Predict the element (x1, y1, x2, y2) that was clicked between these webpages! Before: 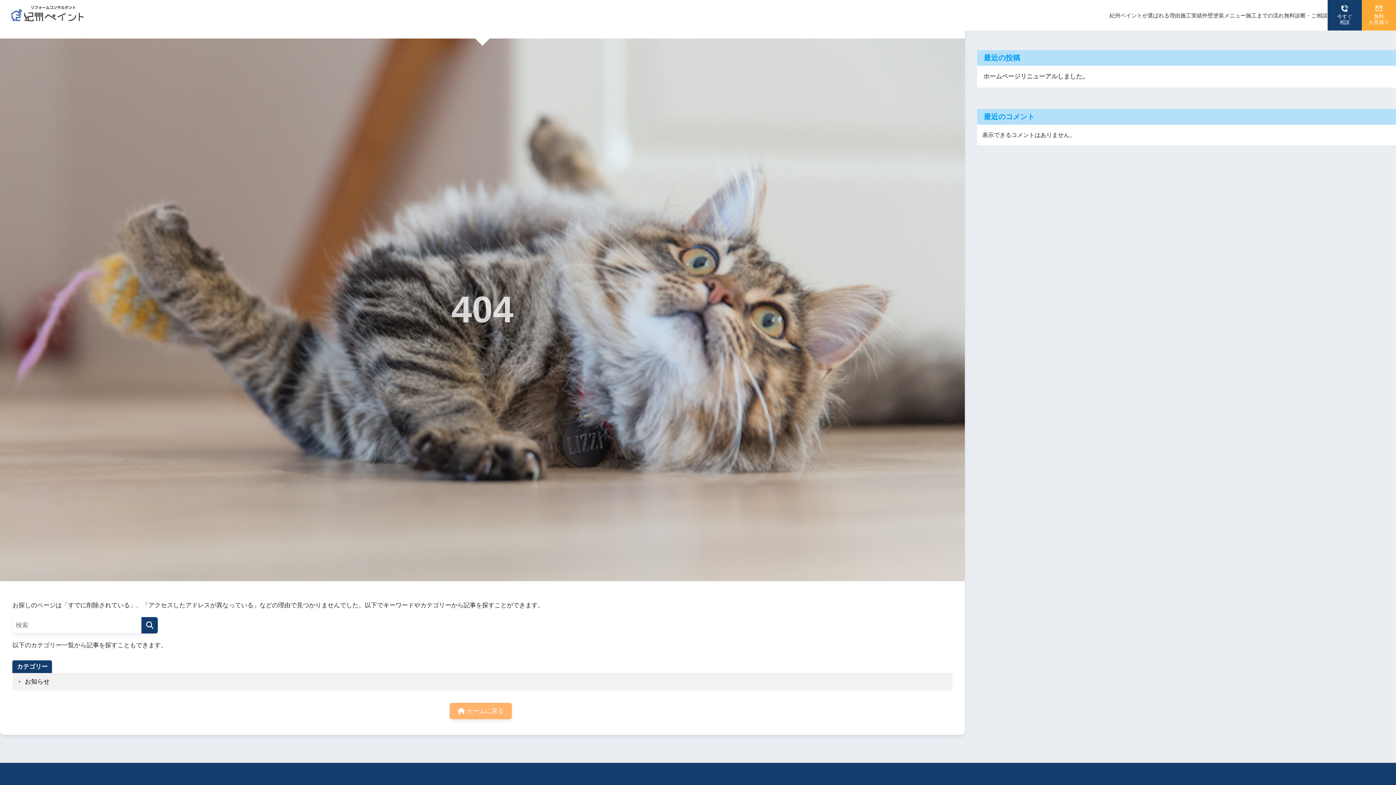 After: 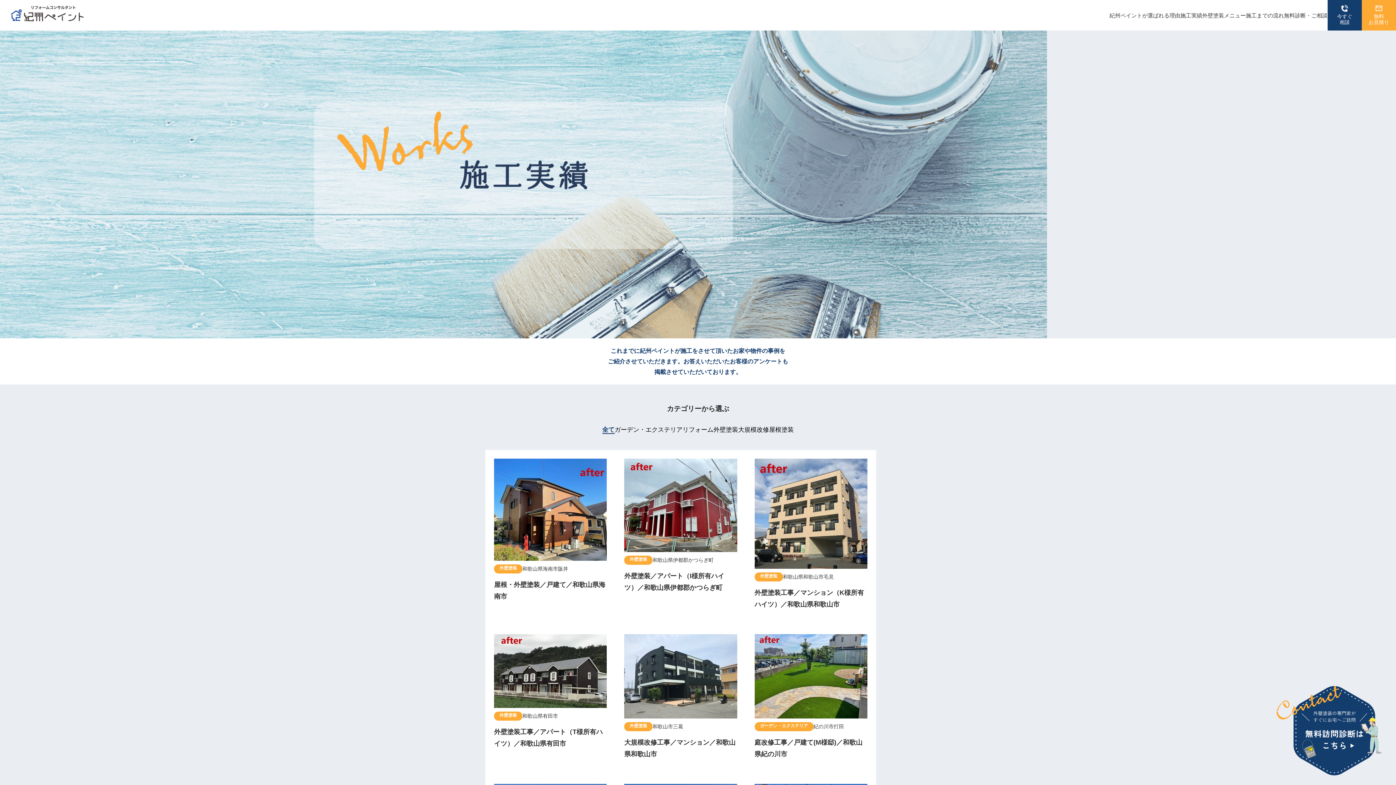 Action: bbox: (1180, 0, 1202, 30) label: 施工実績